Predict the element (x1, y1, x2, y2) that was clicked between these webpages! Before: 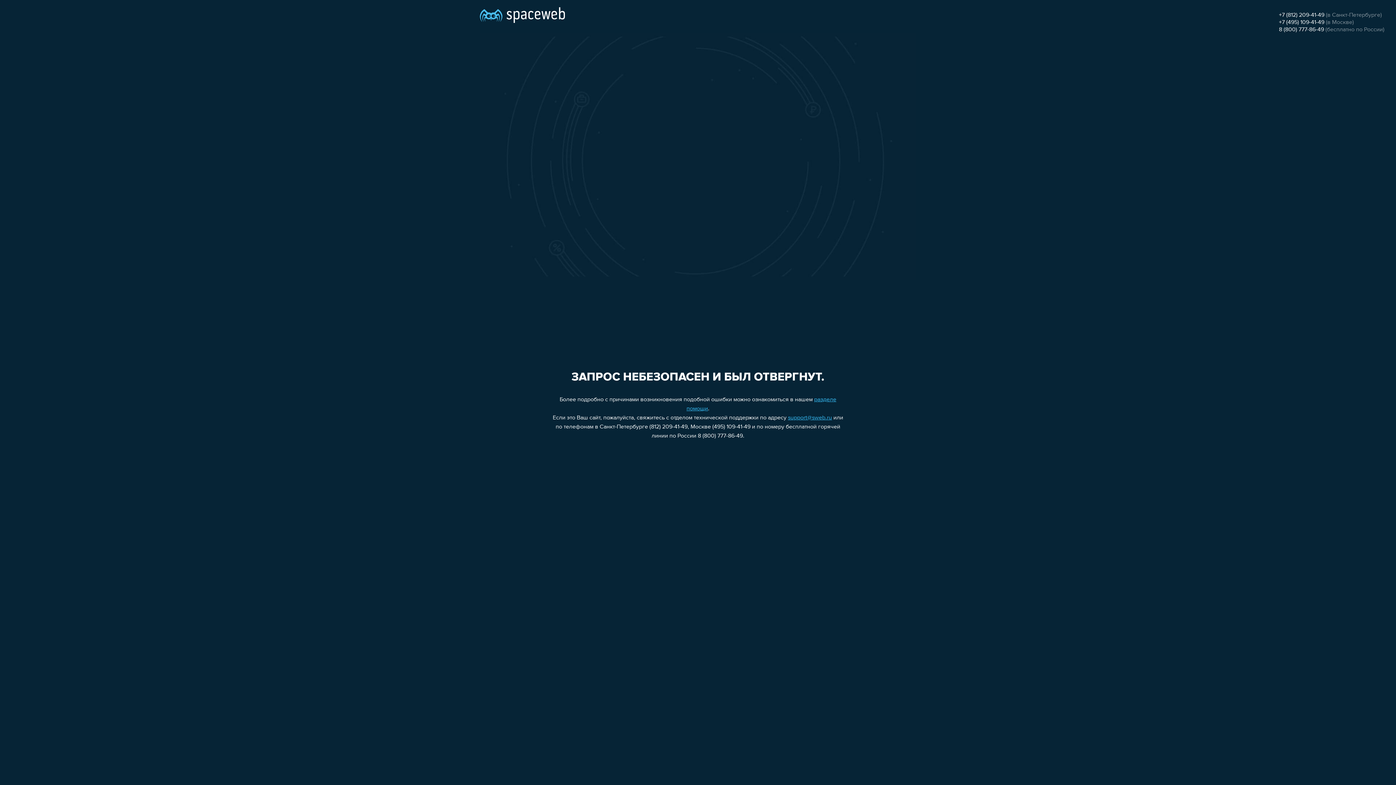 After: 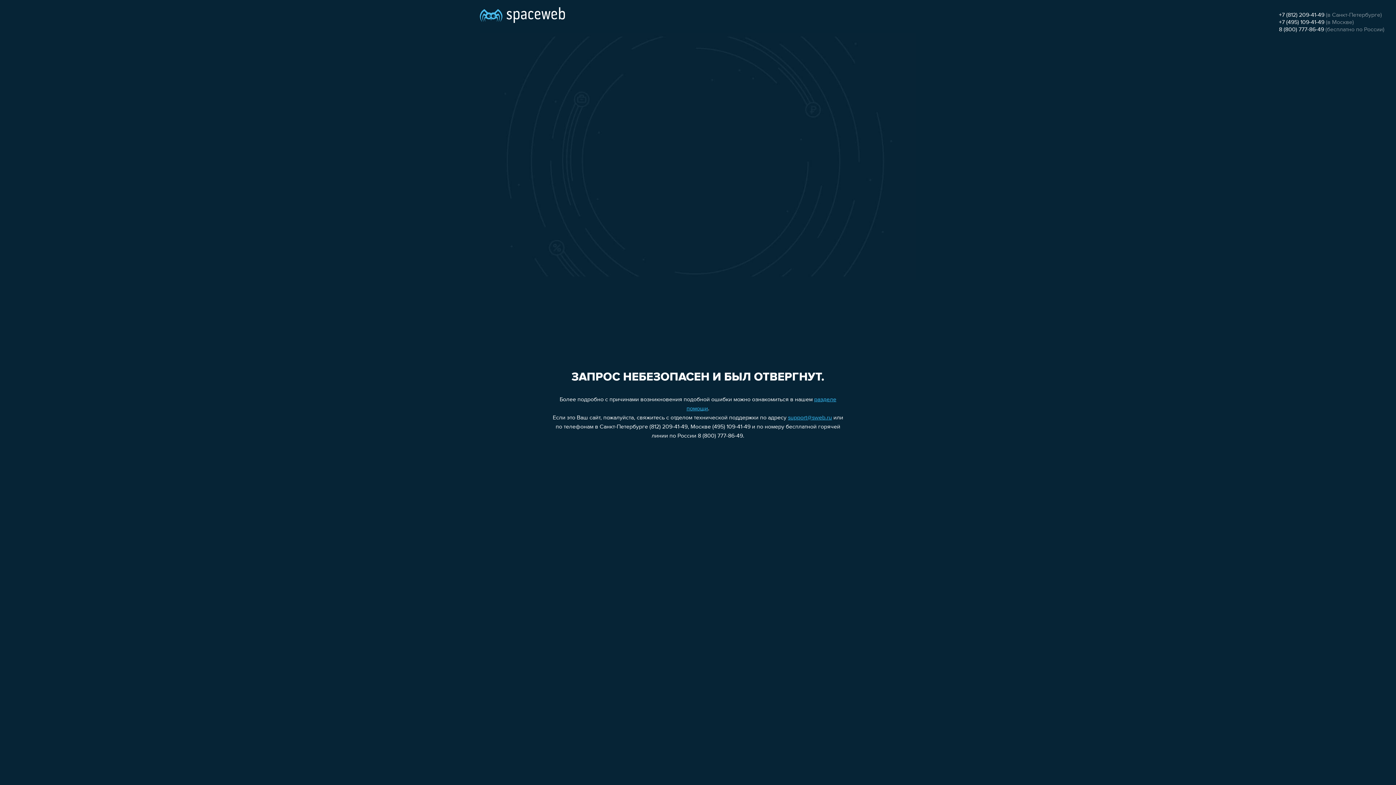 Action: label: 8 (800) 777-86-49 bbox: (1279, 26, 1324, 32)